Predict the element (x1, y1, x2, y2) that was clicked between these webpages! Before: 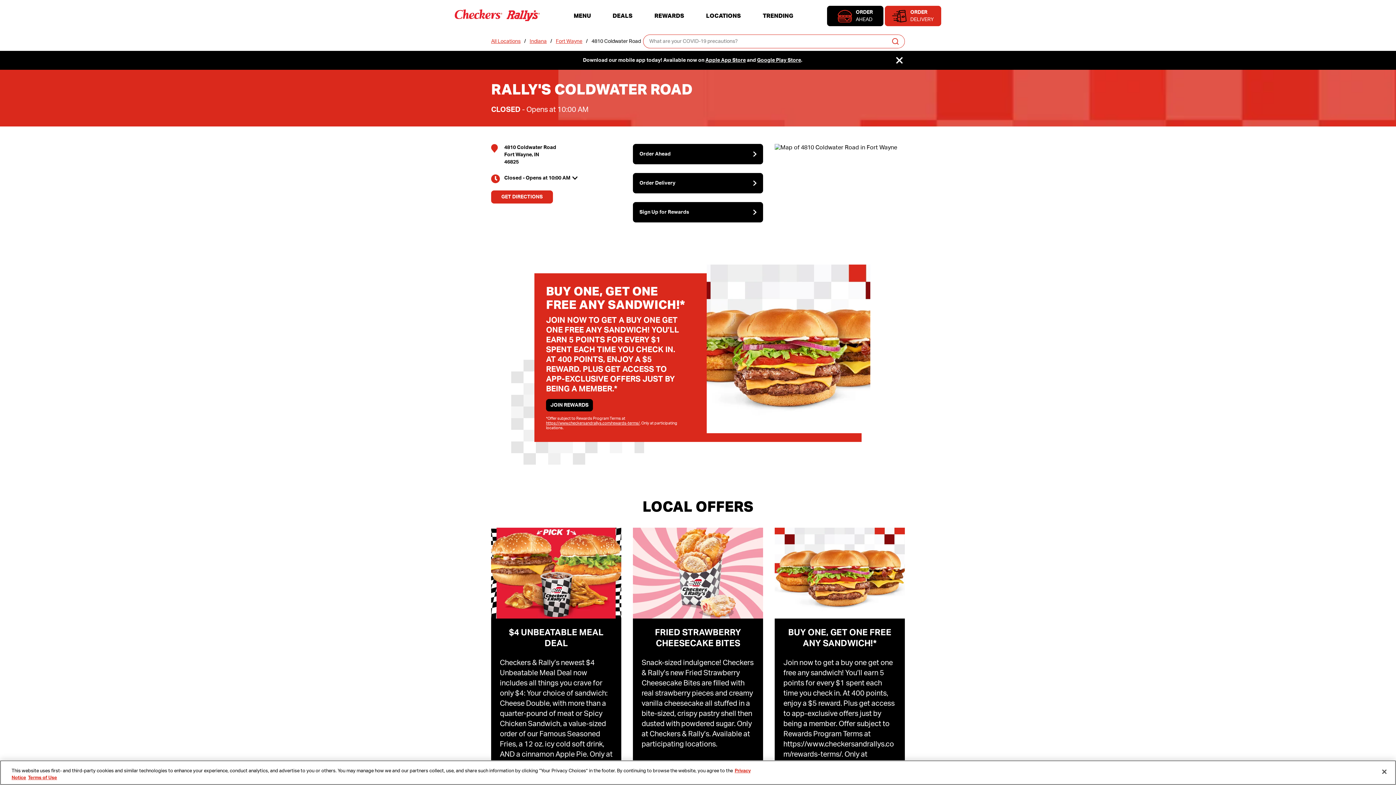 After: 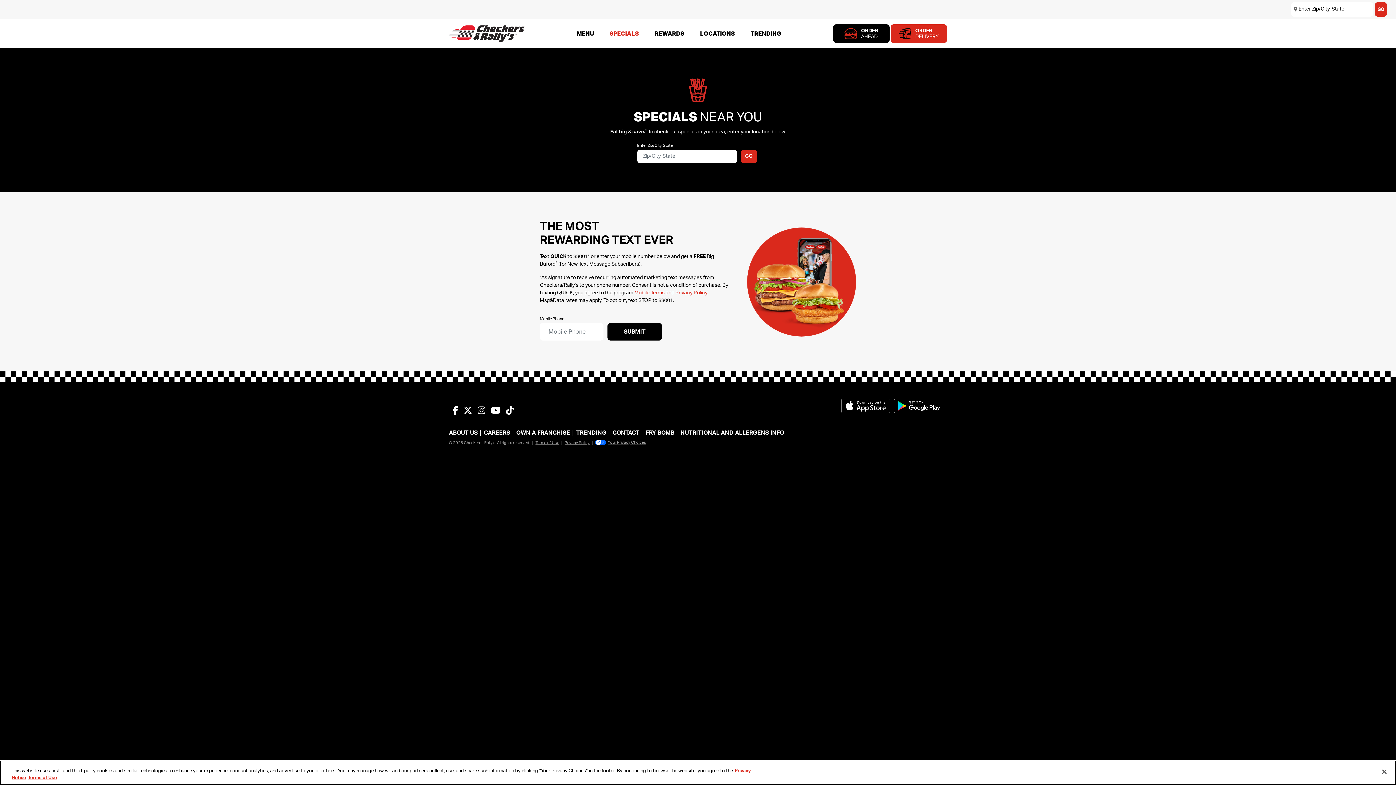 Action: bbox: (612, 11, 632, 20) label: DEALS